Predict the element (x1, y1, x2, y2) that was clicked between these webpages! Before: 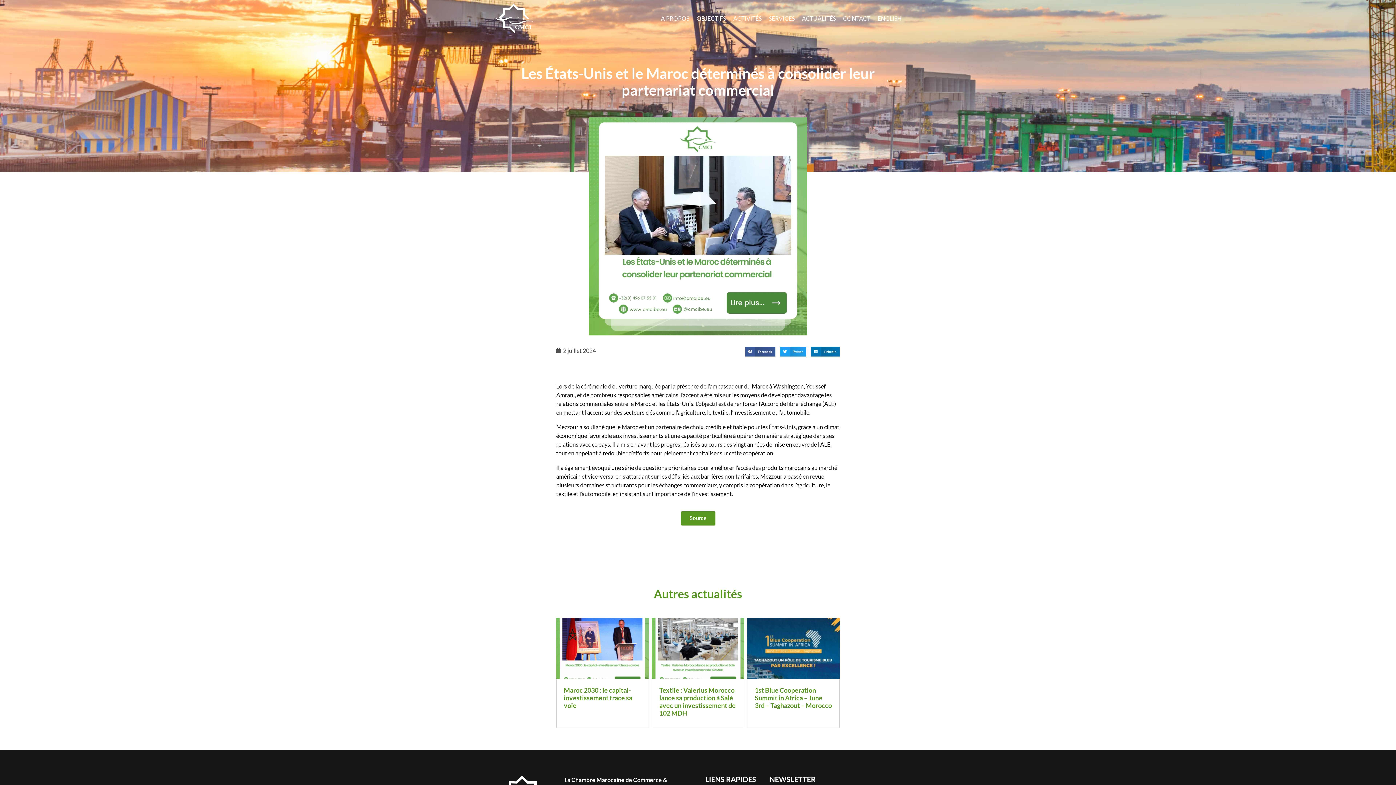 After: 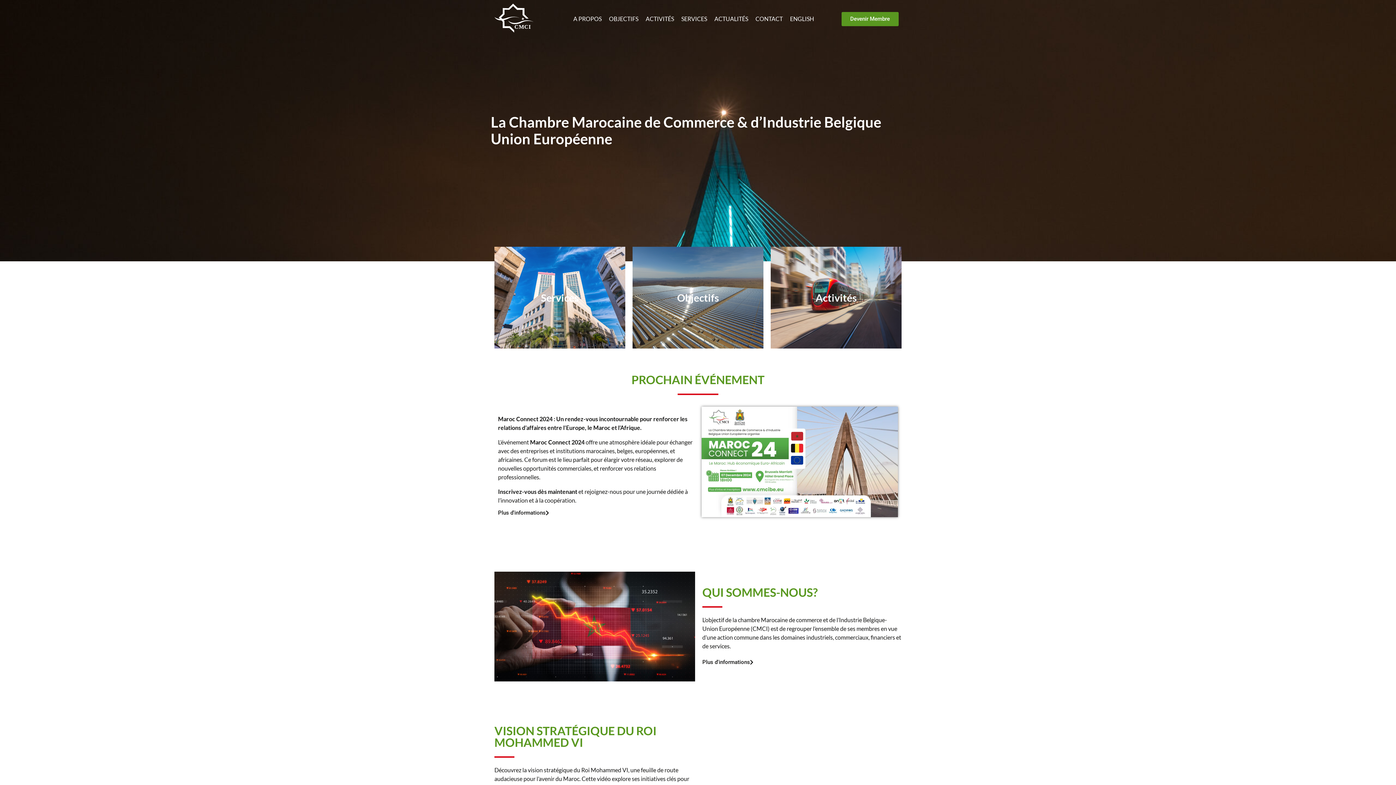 Action: bbox: (494, 3, 545, 33)